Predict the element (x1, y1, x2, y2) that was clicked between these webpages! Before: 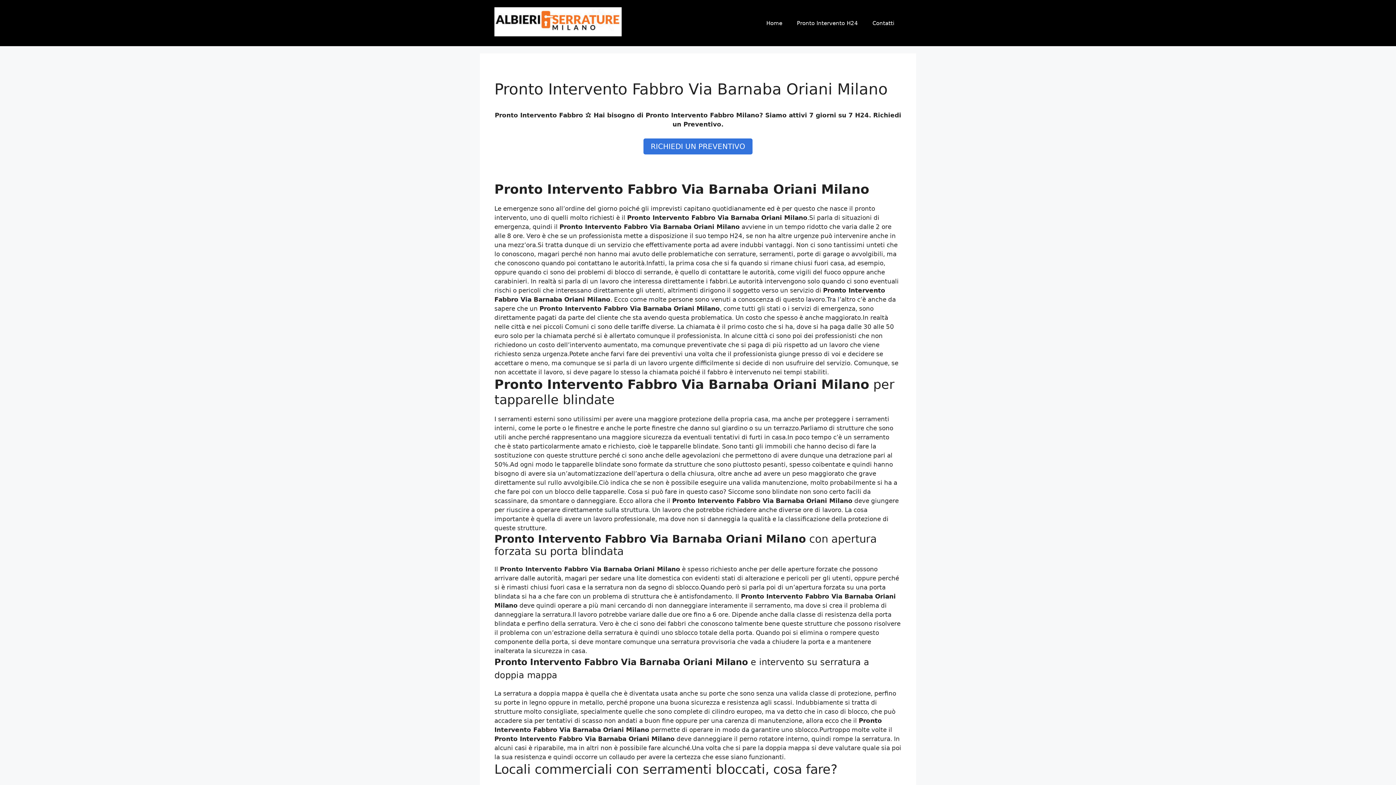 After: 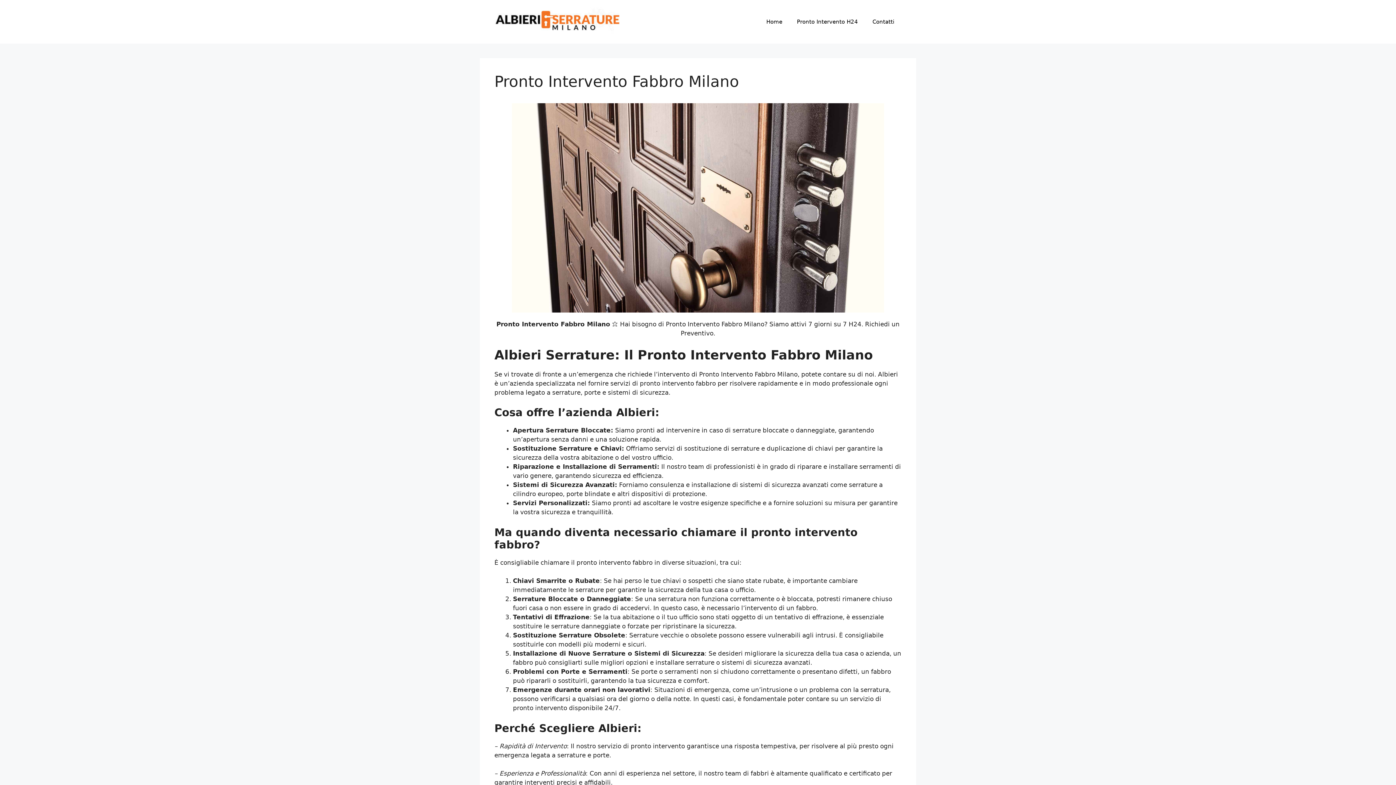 Action: label: Home bbox: (759, 12, 789, 34)